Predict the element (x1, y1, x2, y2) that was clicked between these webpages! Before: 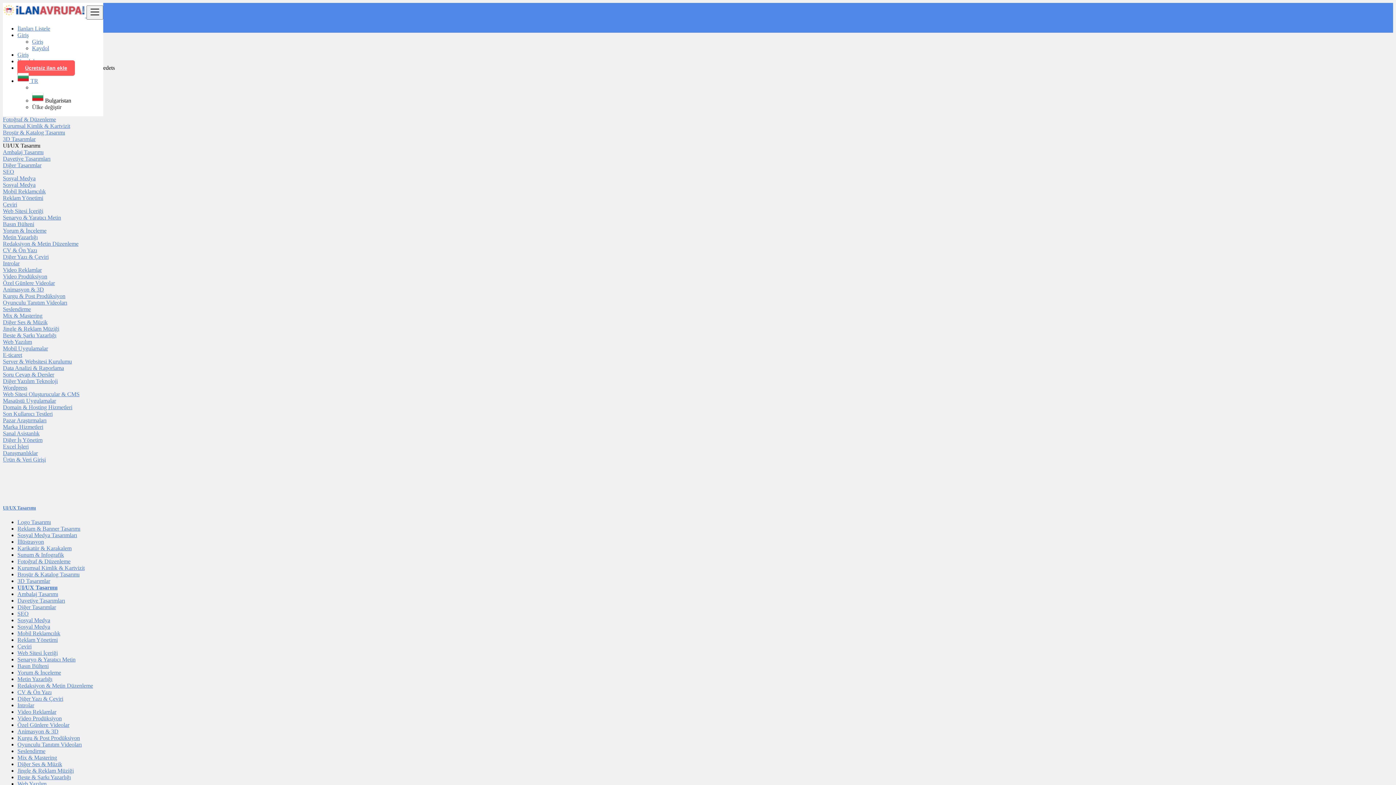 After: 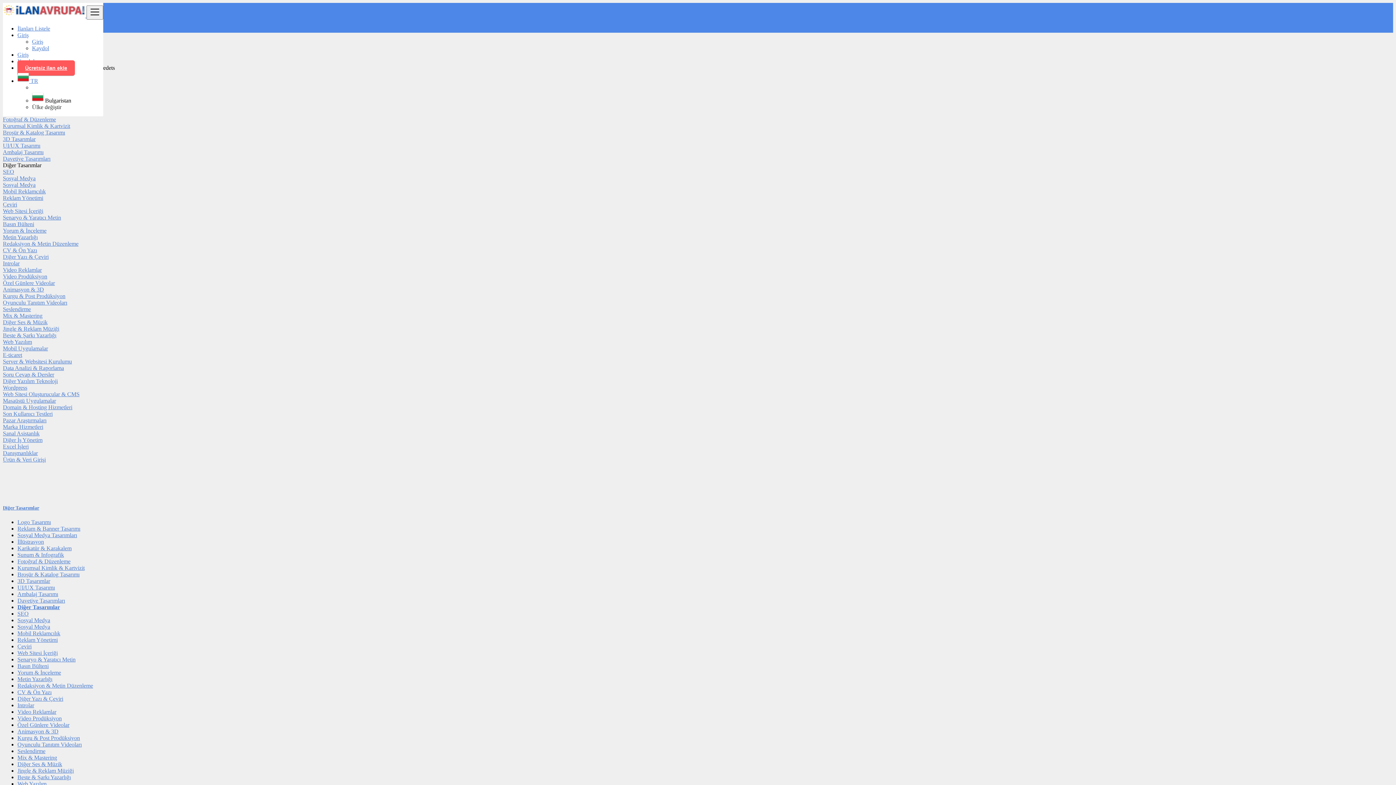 Action: label: Diğer Tasarımlar bbox: (17, 604, 56, 610)